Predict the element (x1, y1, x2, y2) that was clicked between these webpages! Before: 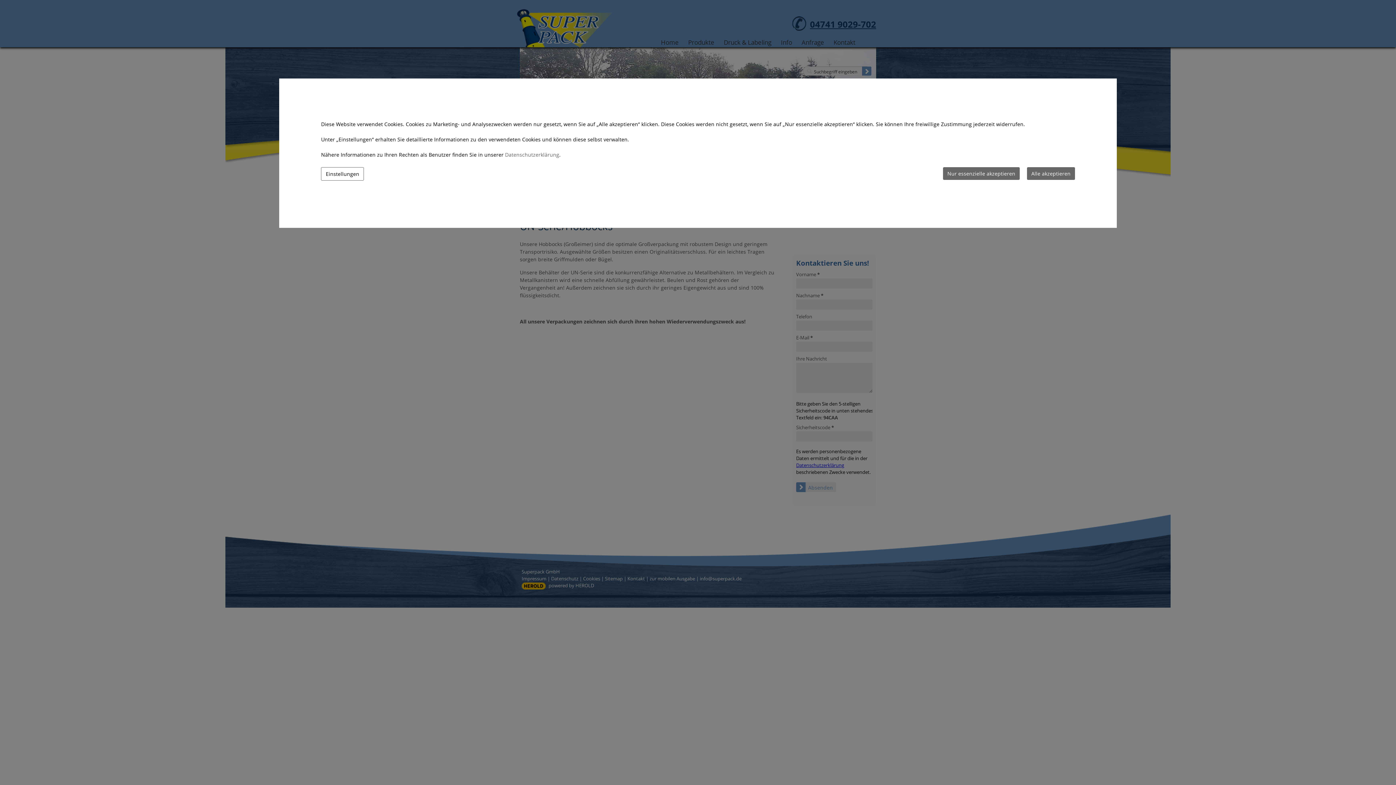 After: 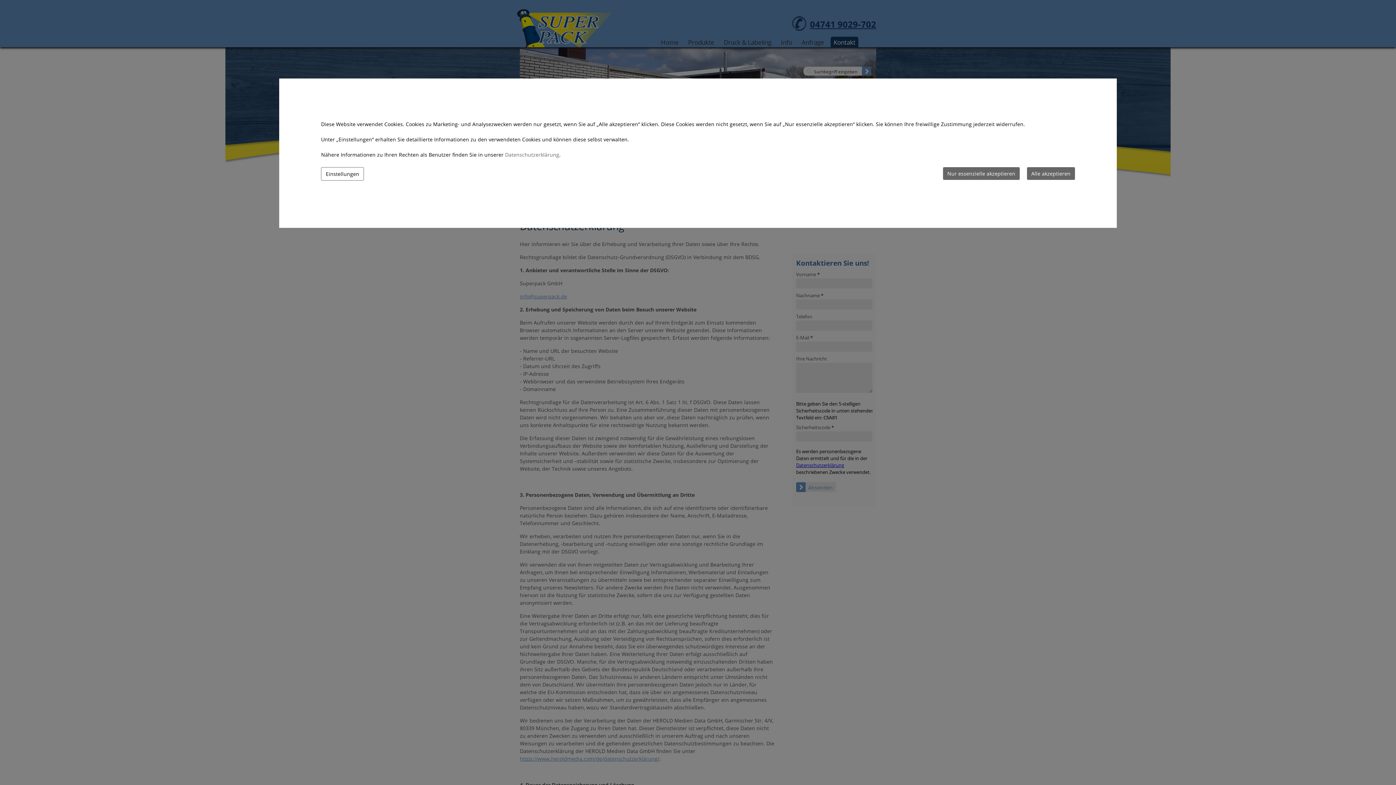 Action: bbox: (505, 150, 559, 158) label: Datenschutzerklärung